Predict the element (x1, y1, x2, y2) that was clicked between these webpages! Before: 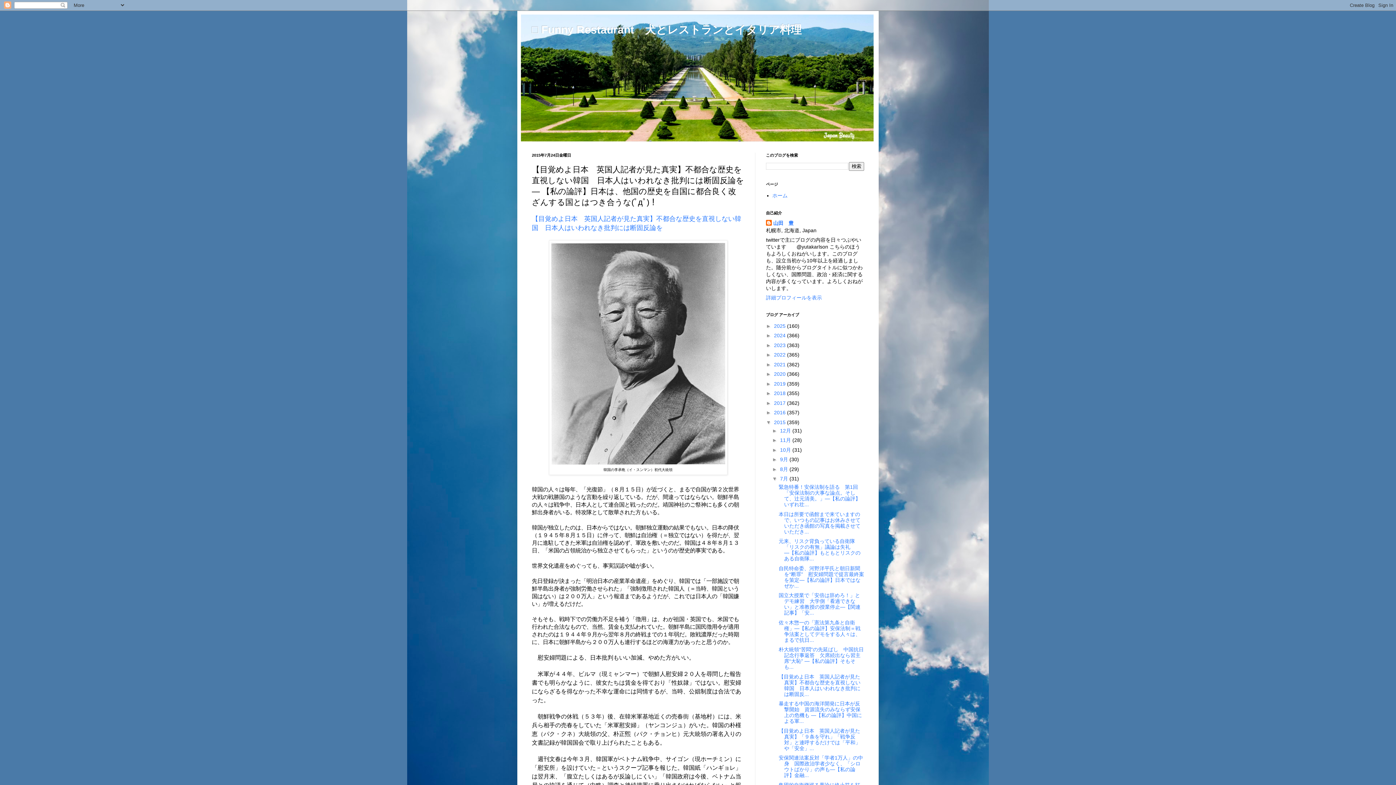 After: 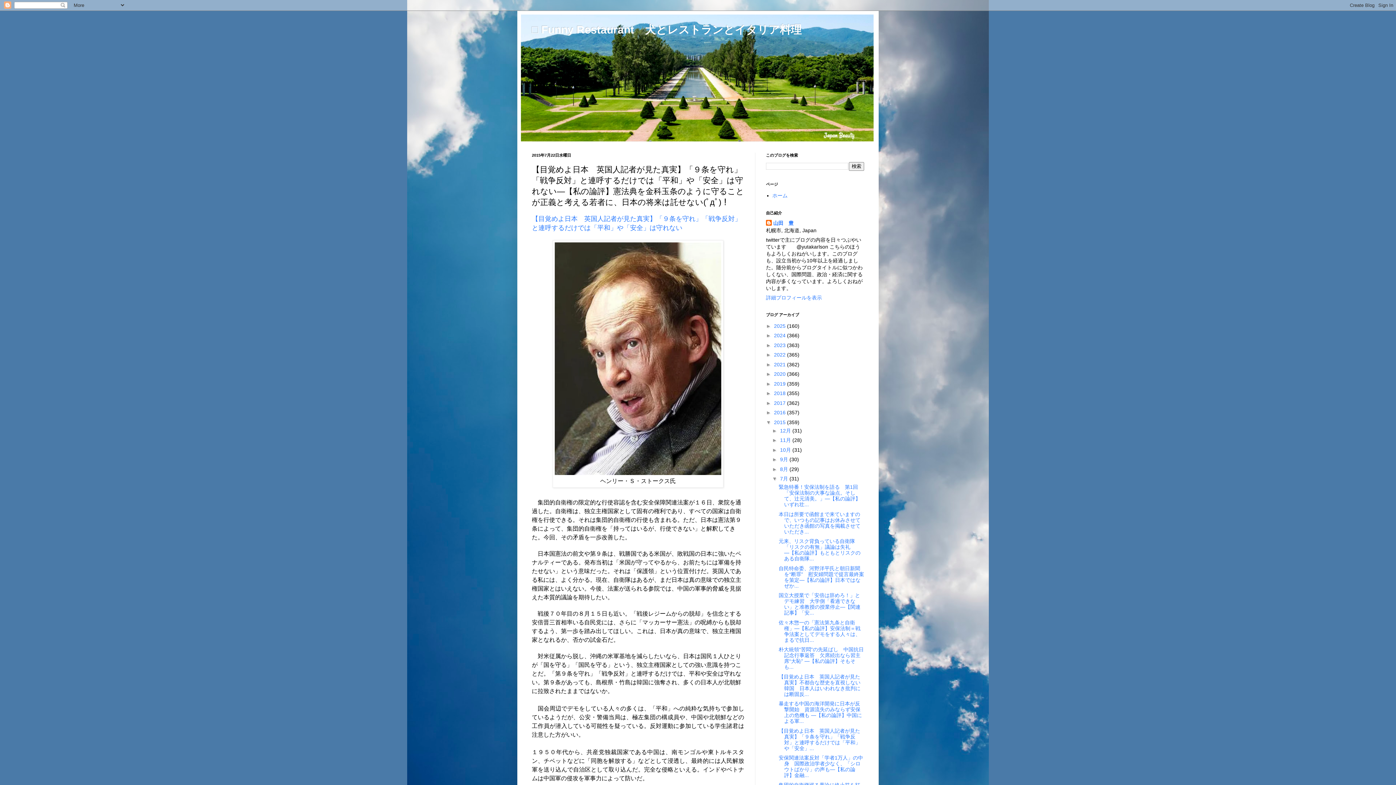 Action: label: 【目覚めよ日本　英国人記者が見た真実】「９条を守れ」「戦争反対」と連呼するだけでは「平和」や「安全」... bbox: (778, 728, 860, 751)